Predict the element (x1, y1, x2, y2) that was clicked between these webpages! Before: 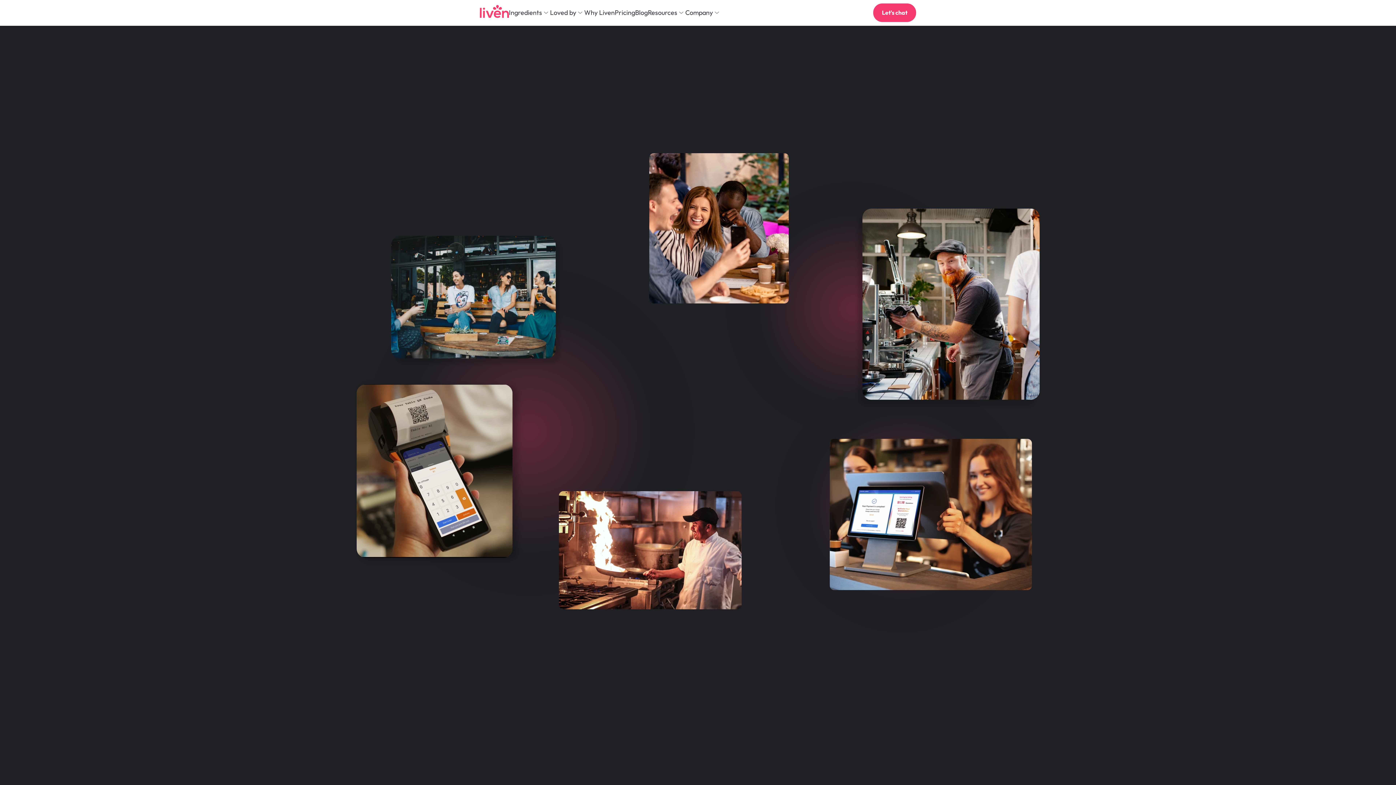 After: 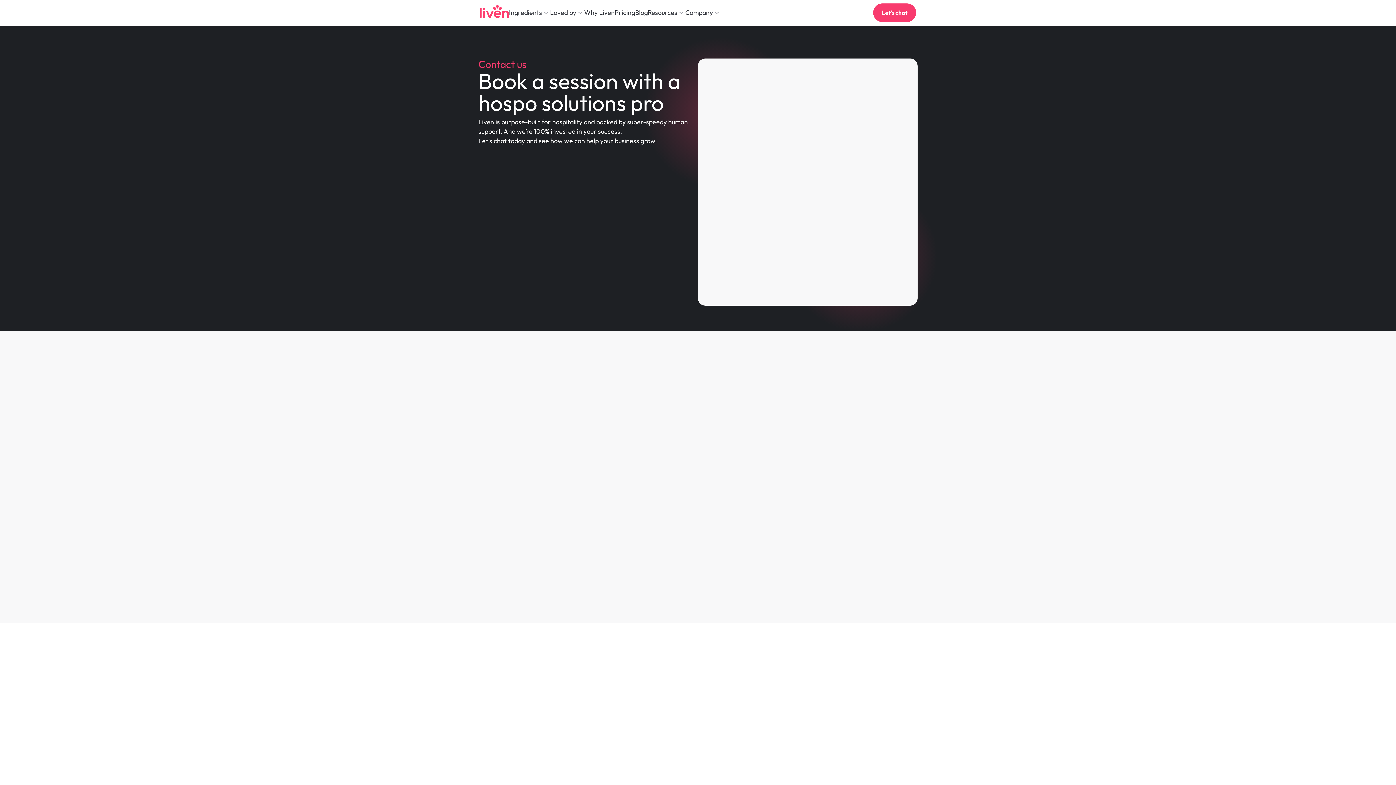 Action: label: Let's chat bbox: (672, 474, 723, 497)